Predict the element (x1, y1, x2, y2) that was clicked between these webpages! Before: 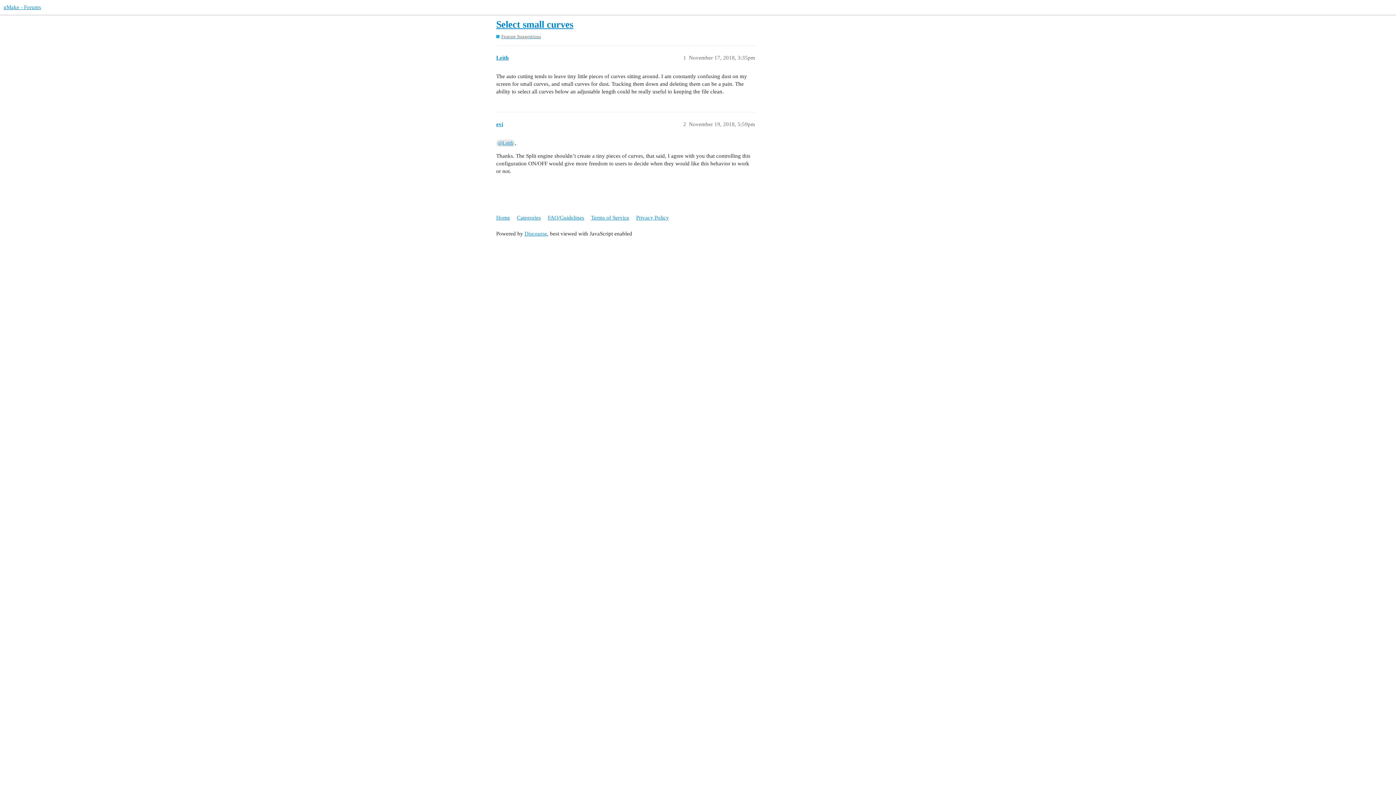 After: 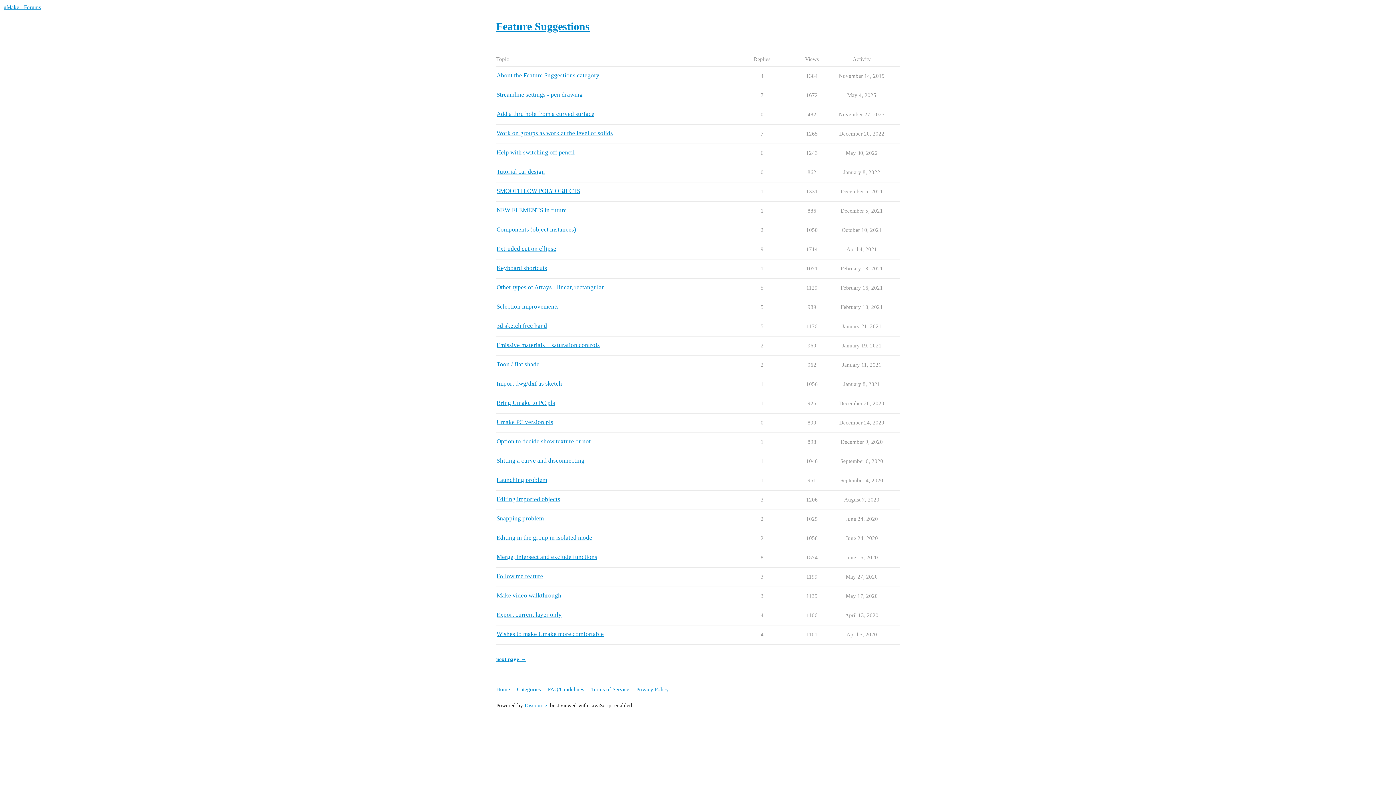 Action: bbox: (496, 33, 541, 39) label: Feature Suggestions